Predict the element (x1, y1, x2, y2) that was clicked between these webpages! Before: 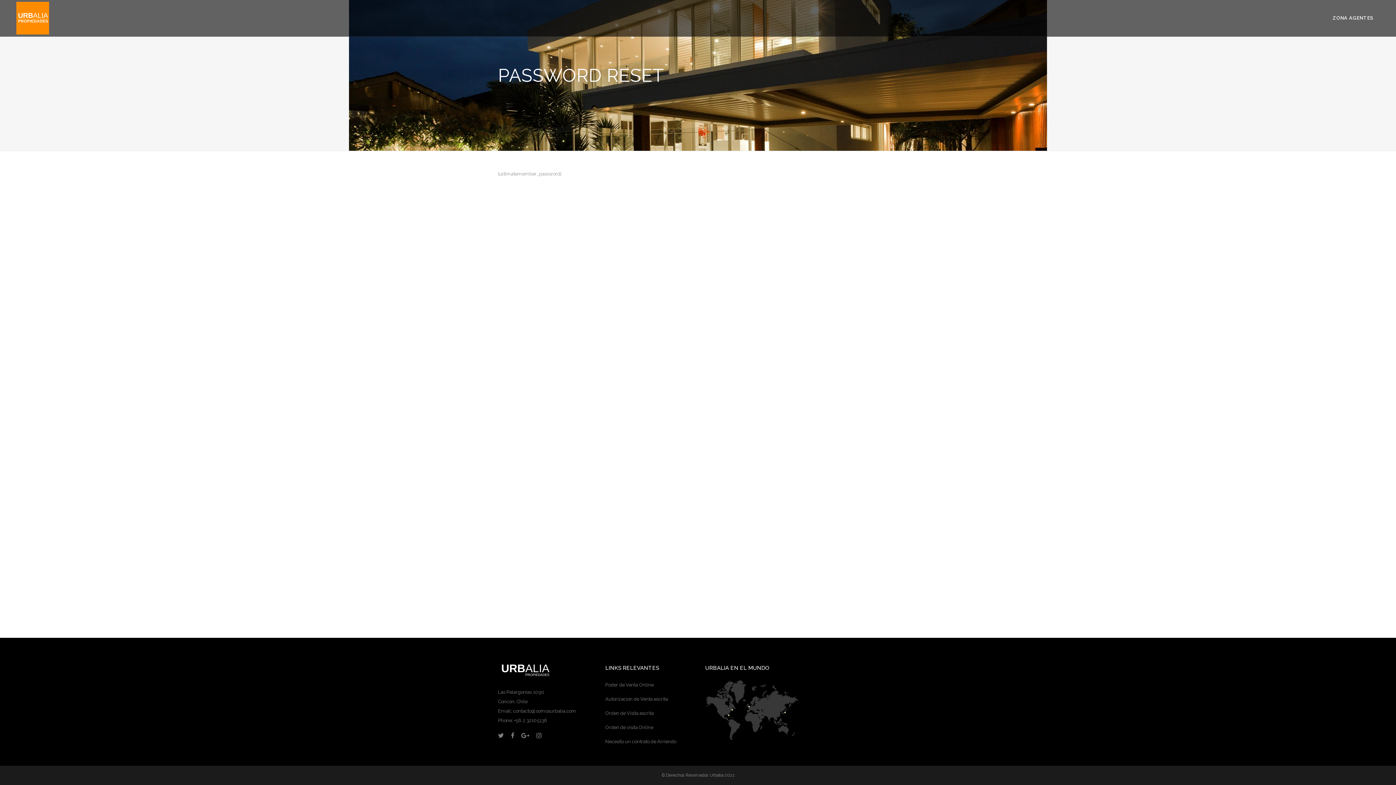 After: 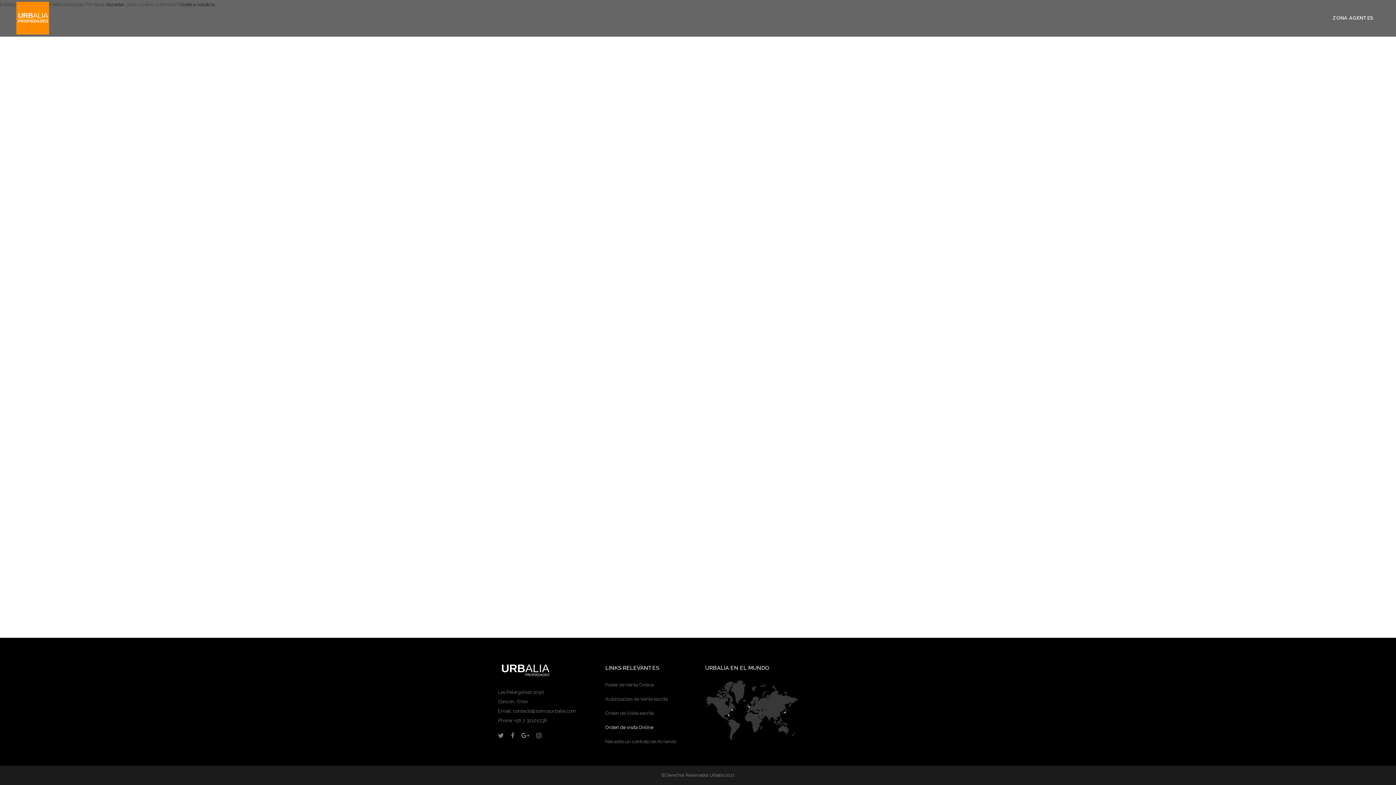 Action: label: Orden de visita Online bbox: (605, 724, 653, 730)